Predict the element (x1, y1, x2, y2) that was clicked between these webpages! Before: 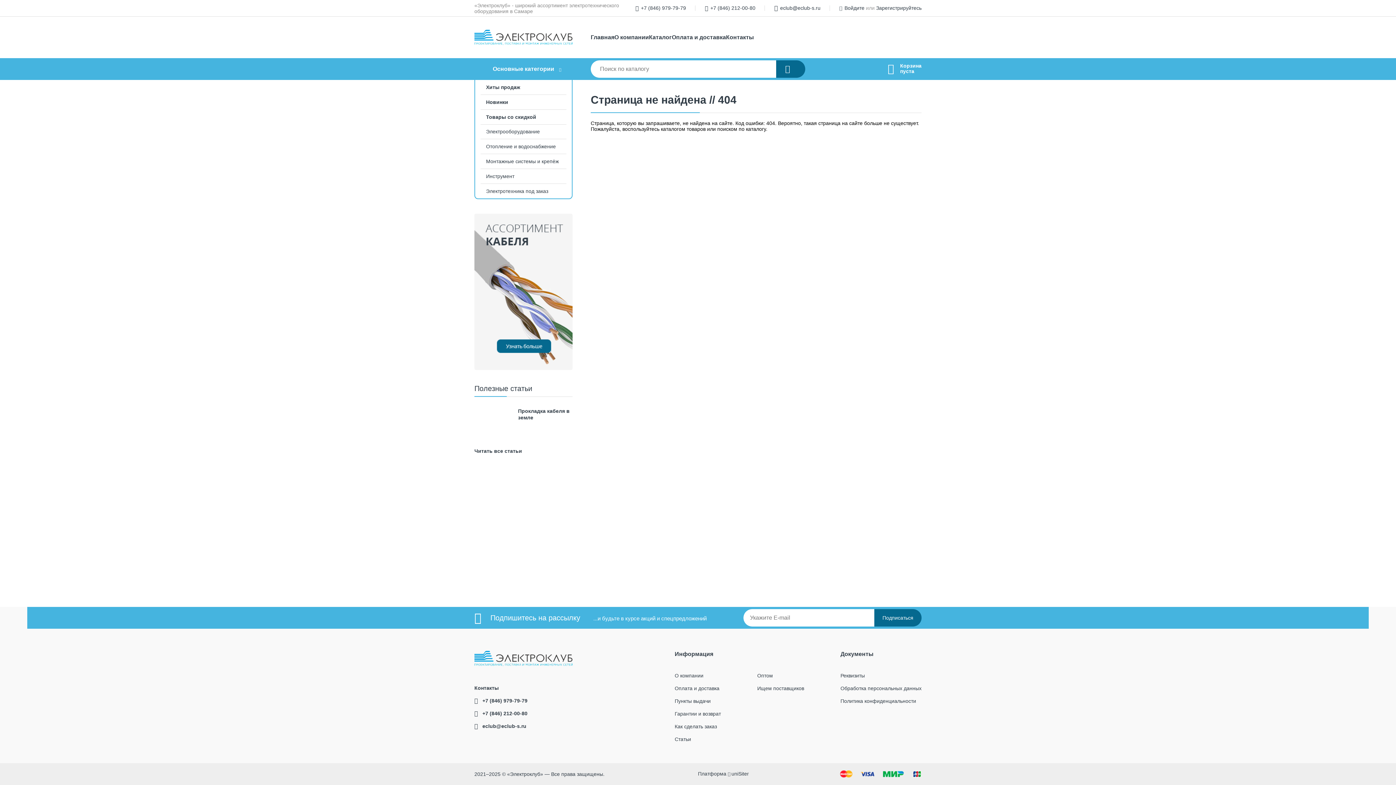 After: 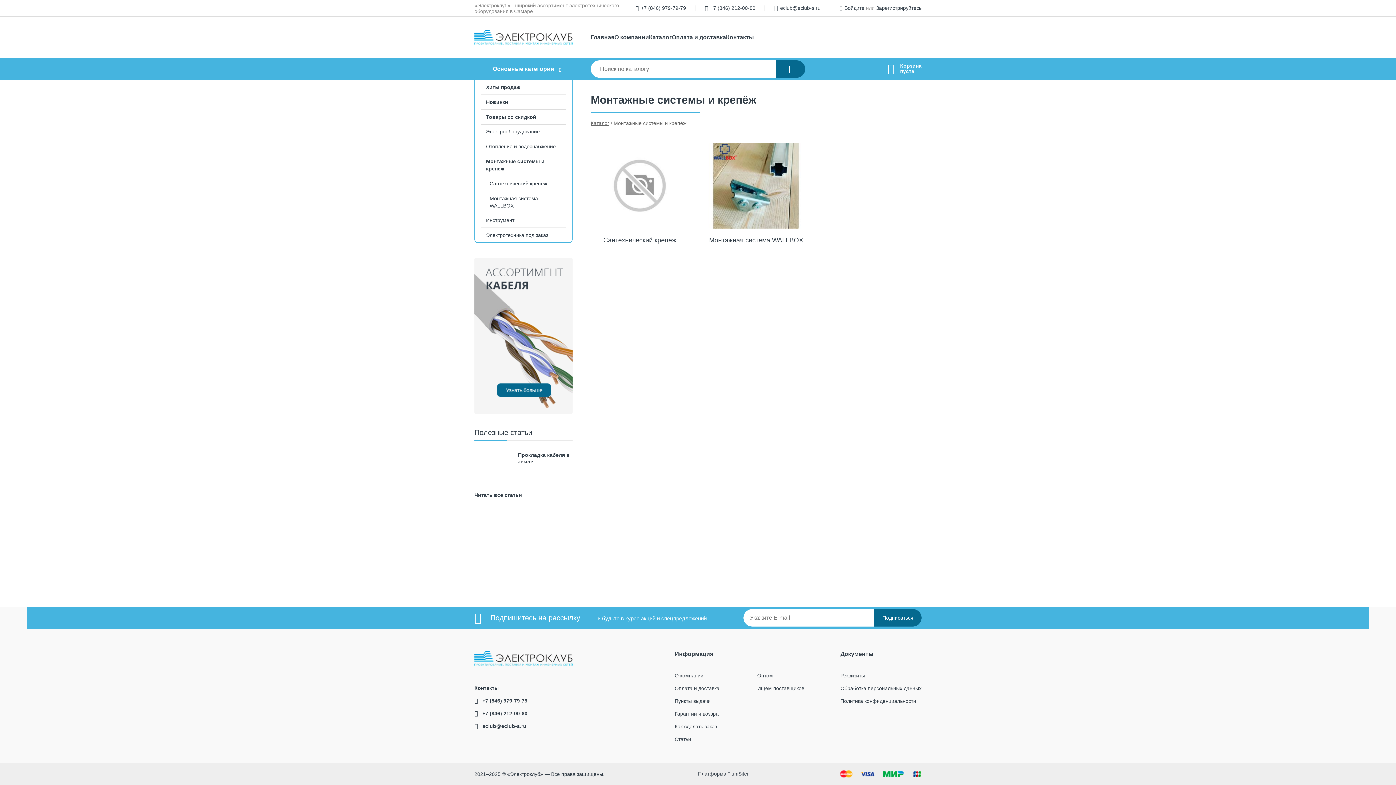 Action: label: Монтажные системы и крепёж bbox: (475, 154, 572, 168)